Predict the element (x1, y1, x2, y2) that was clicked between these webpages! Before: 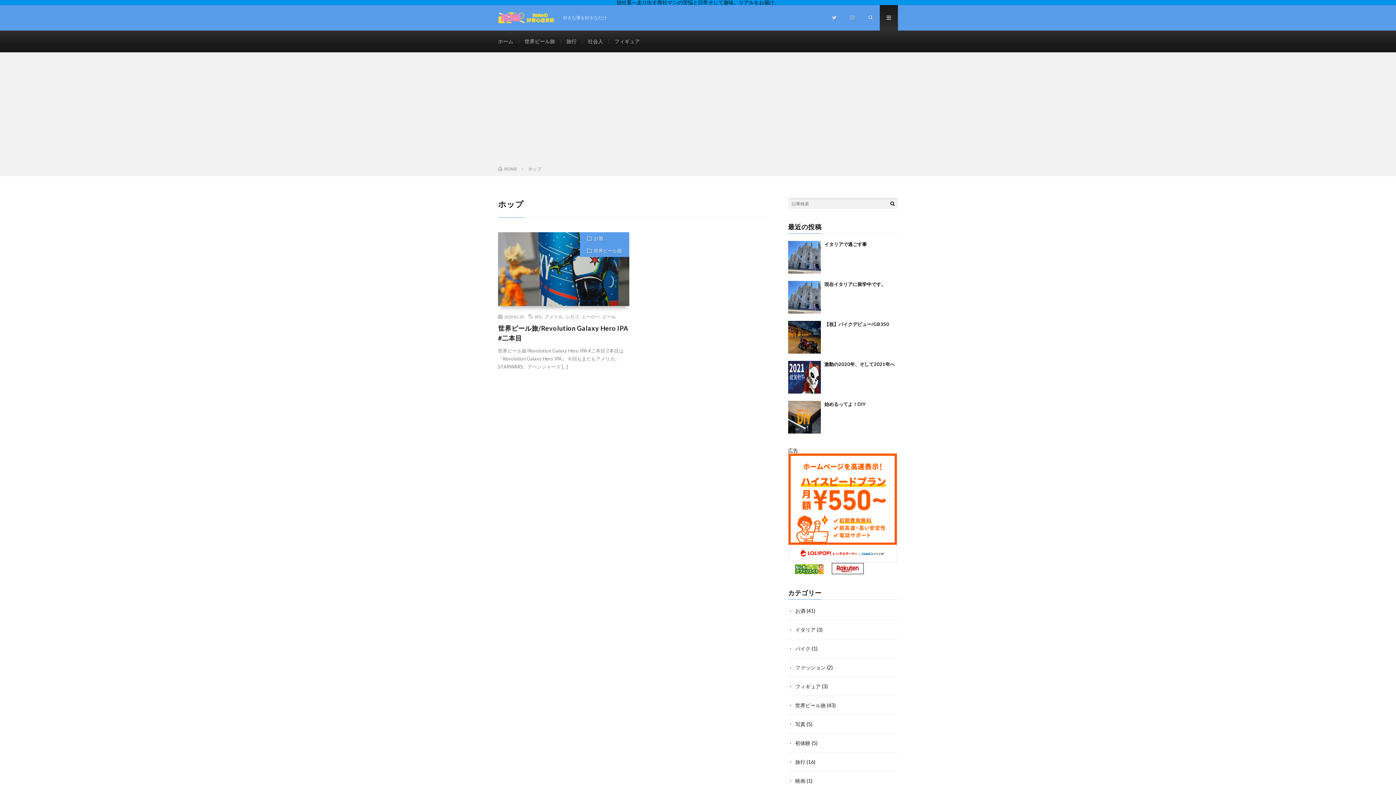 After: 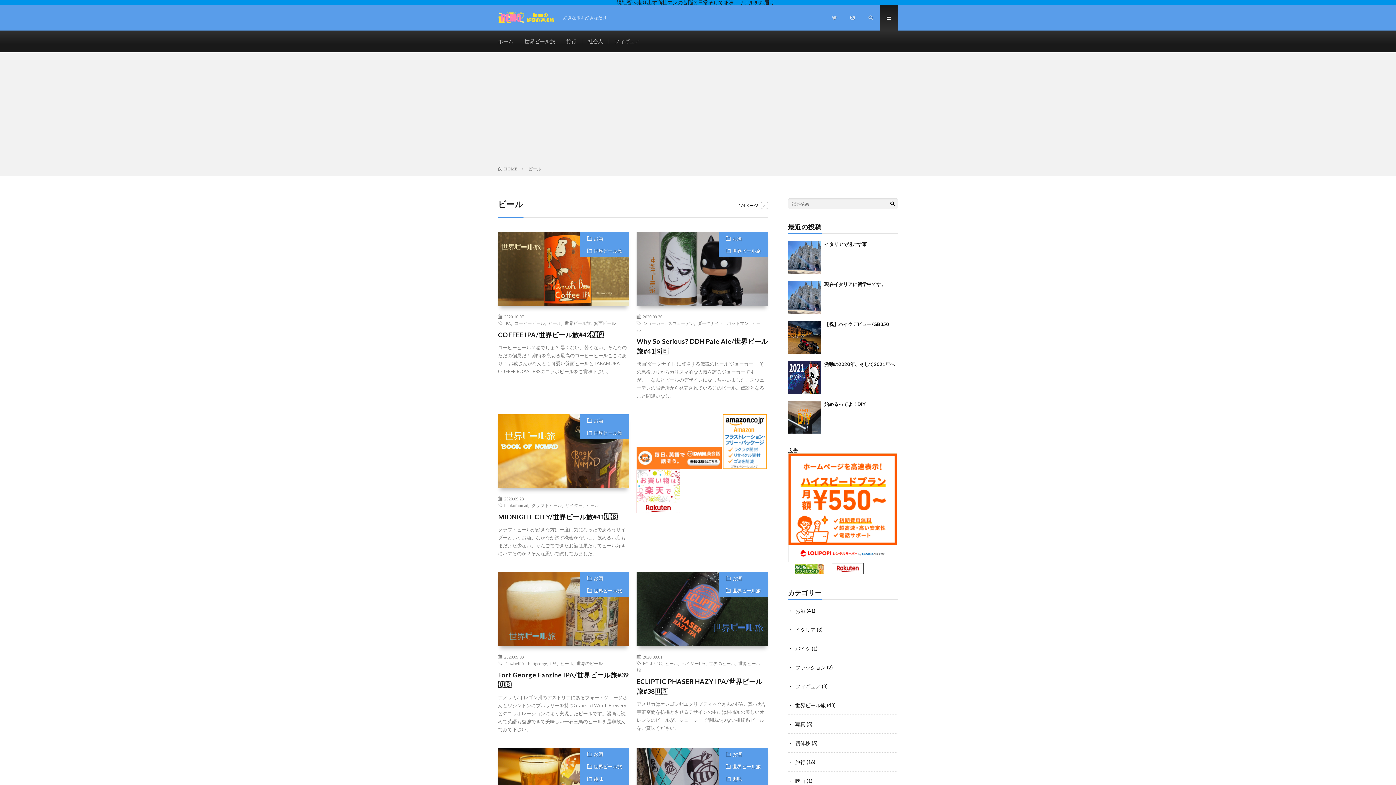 Action: label: ビール bbox: (602, 314, 616, 318)